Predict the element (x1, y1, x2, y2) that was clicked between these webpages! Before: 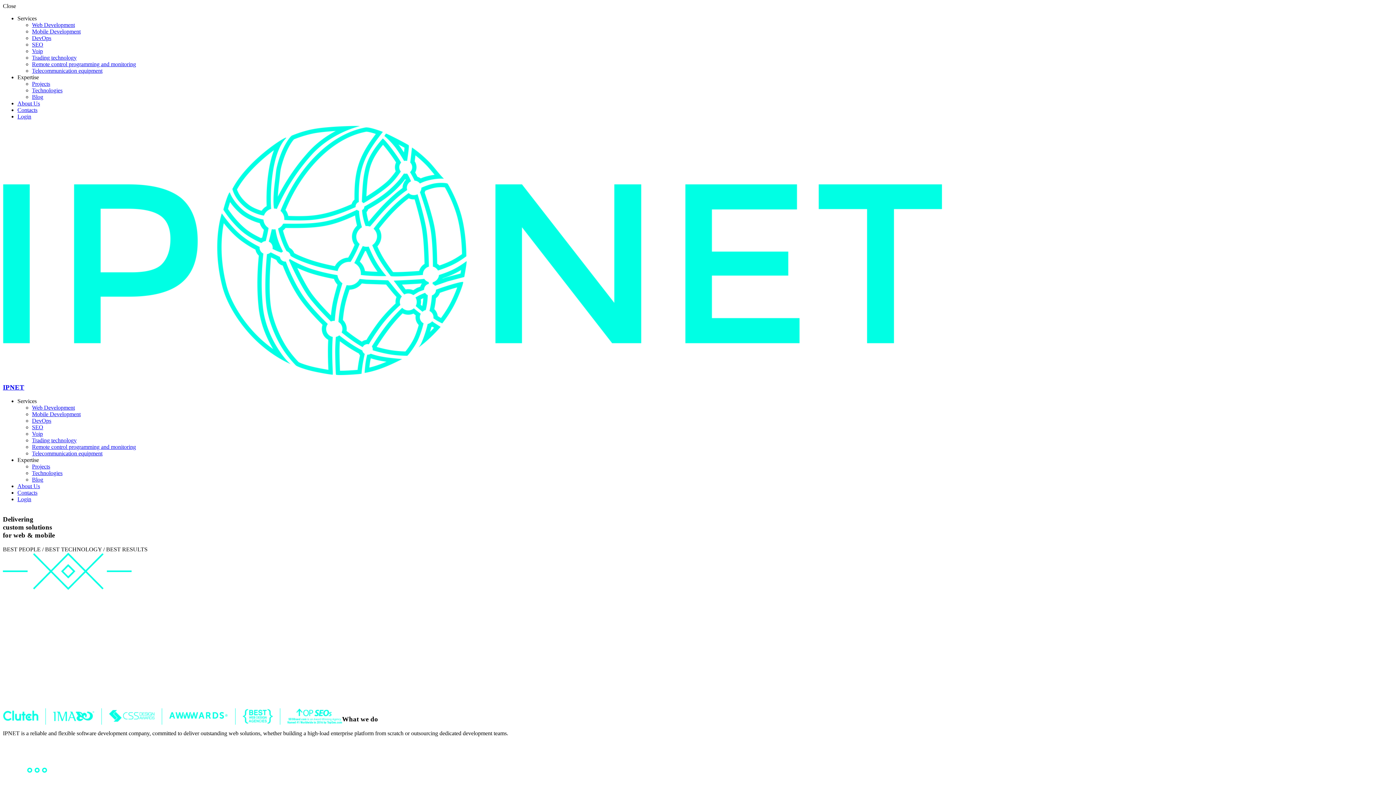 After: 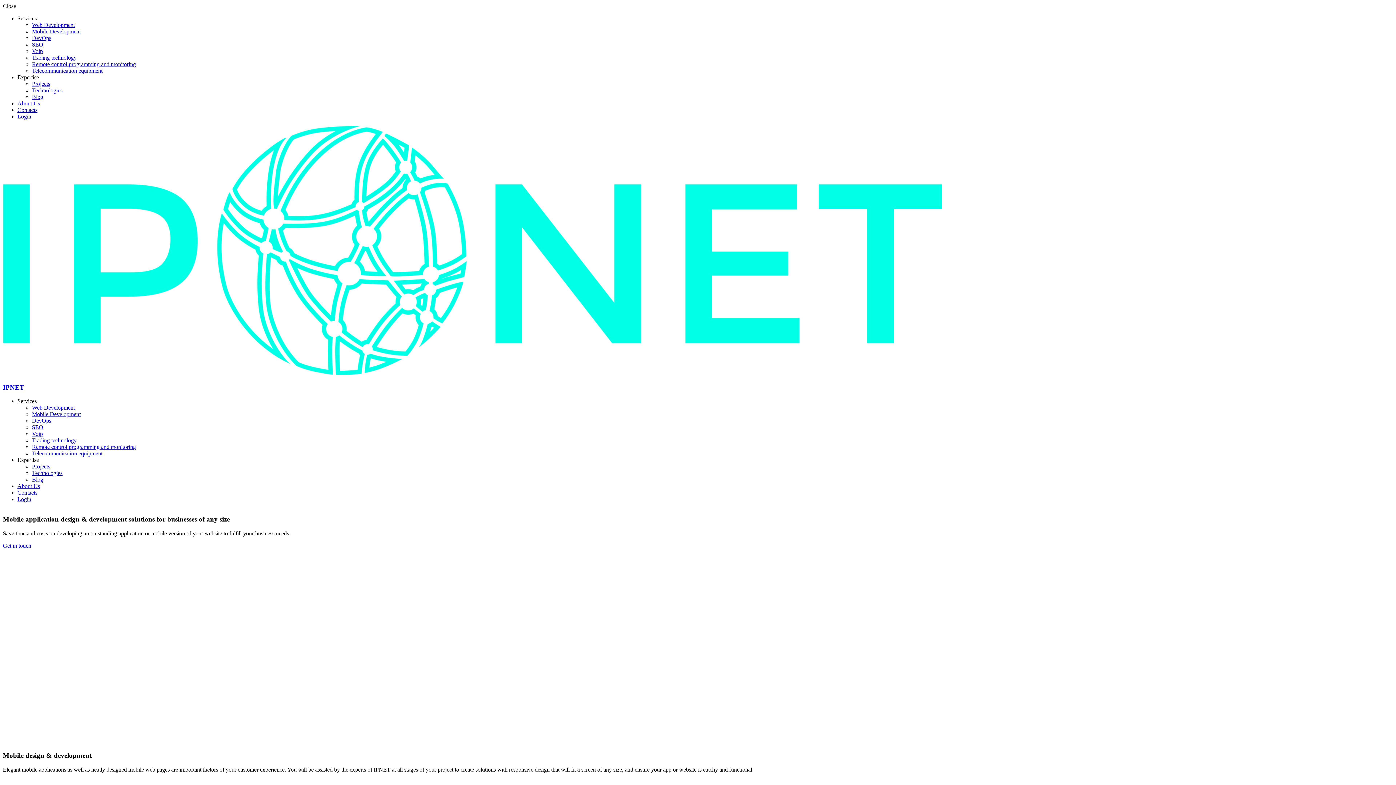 Action: label: Mobile Development bbox: (32, 28, 80, 34)